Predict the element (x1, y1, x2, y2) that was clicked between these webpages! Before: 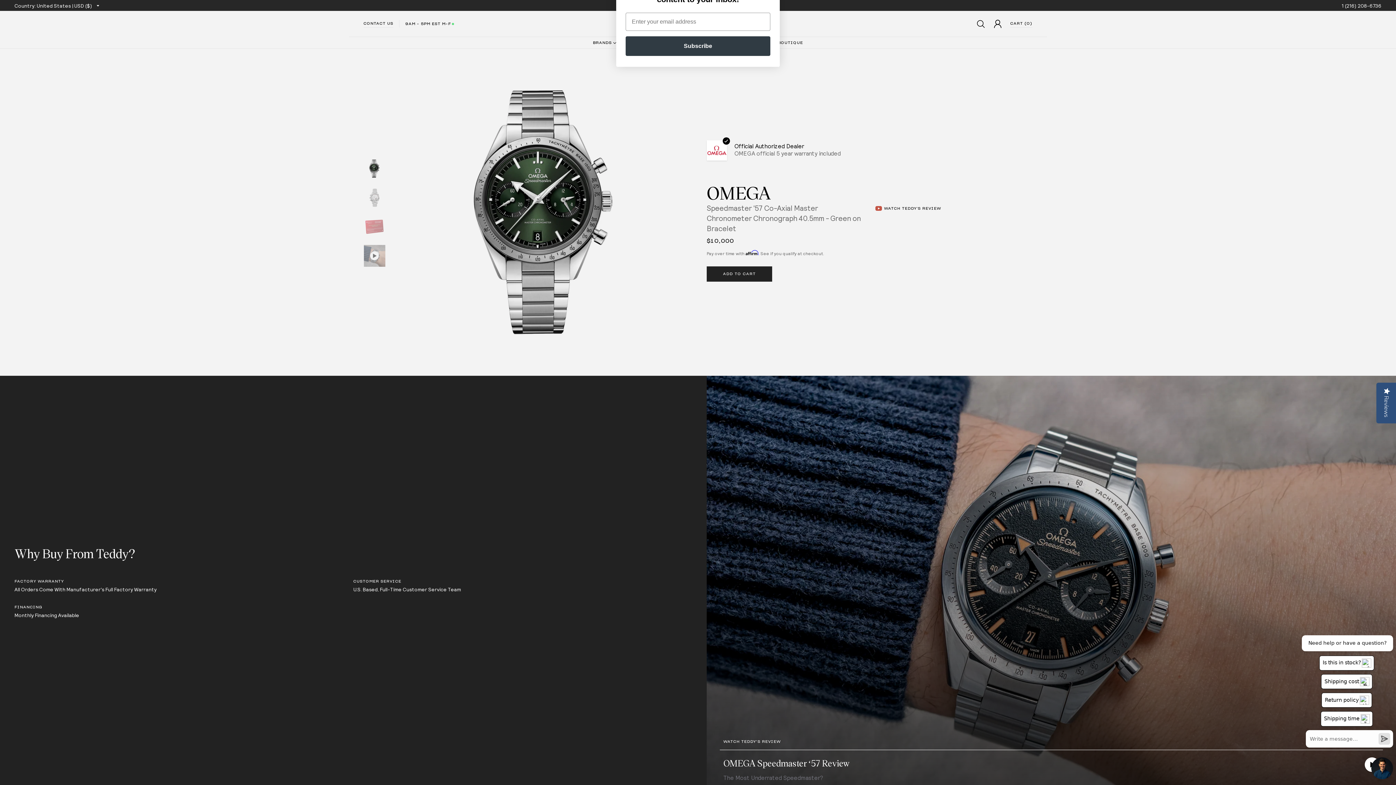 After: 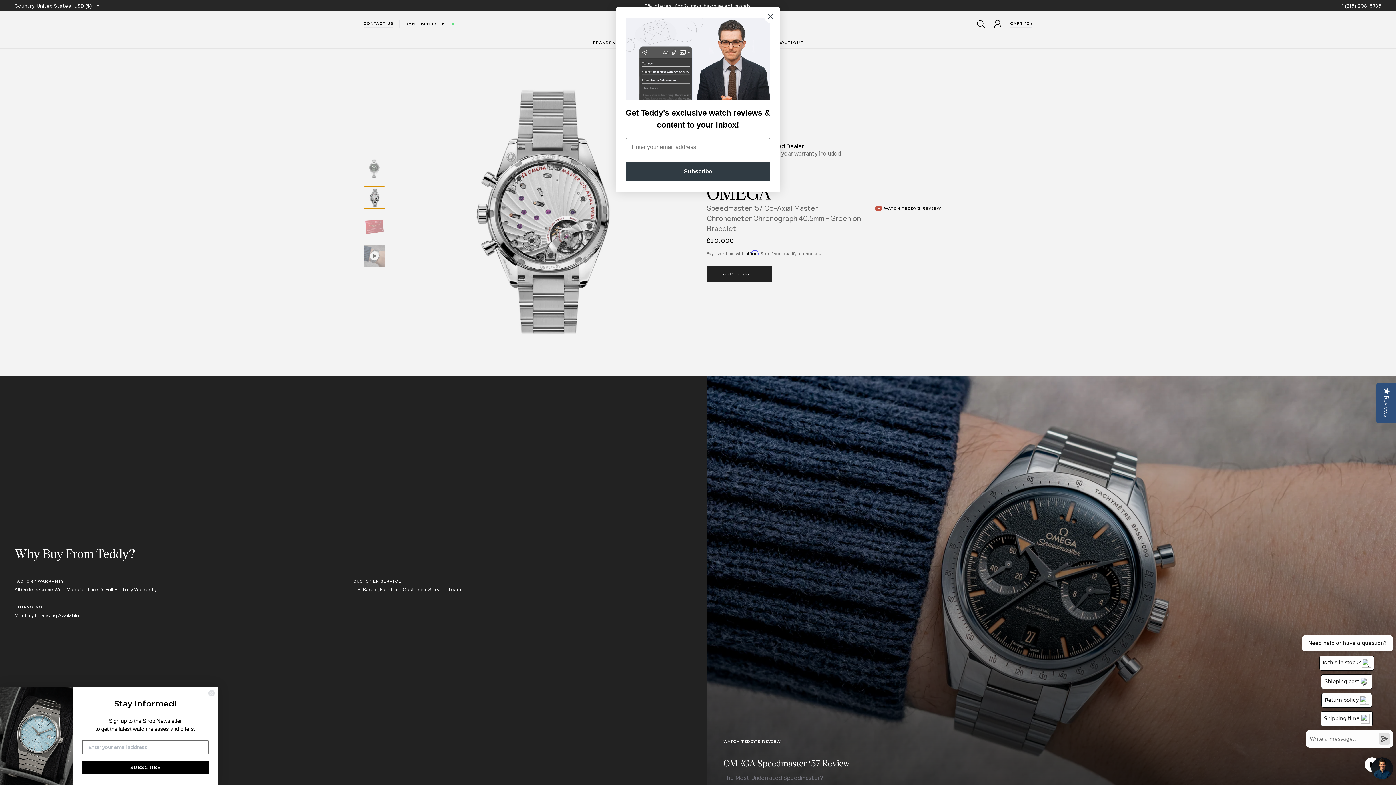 Action: bbox: (363, 186, 385, 208) label: Speedmaster 